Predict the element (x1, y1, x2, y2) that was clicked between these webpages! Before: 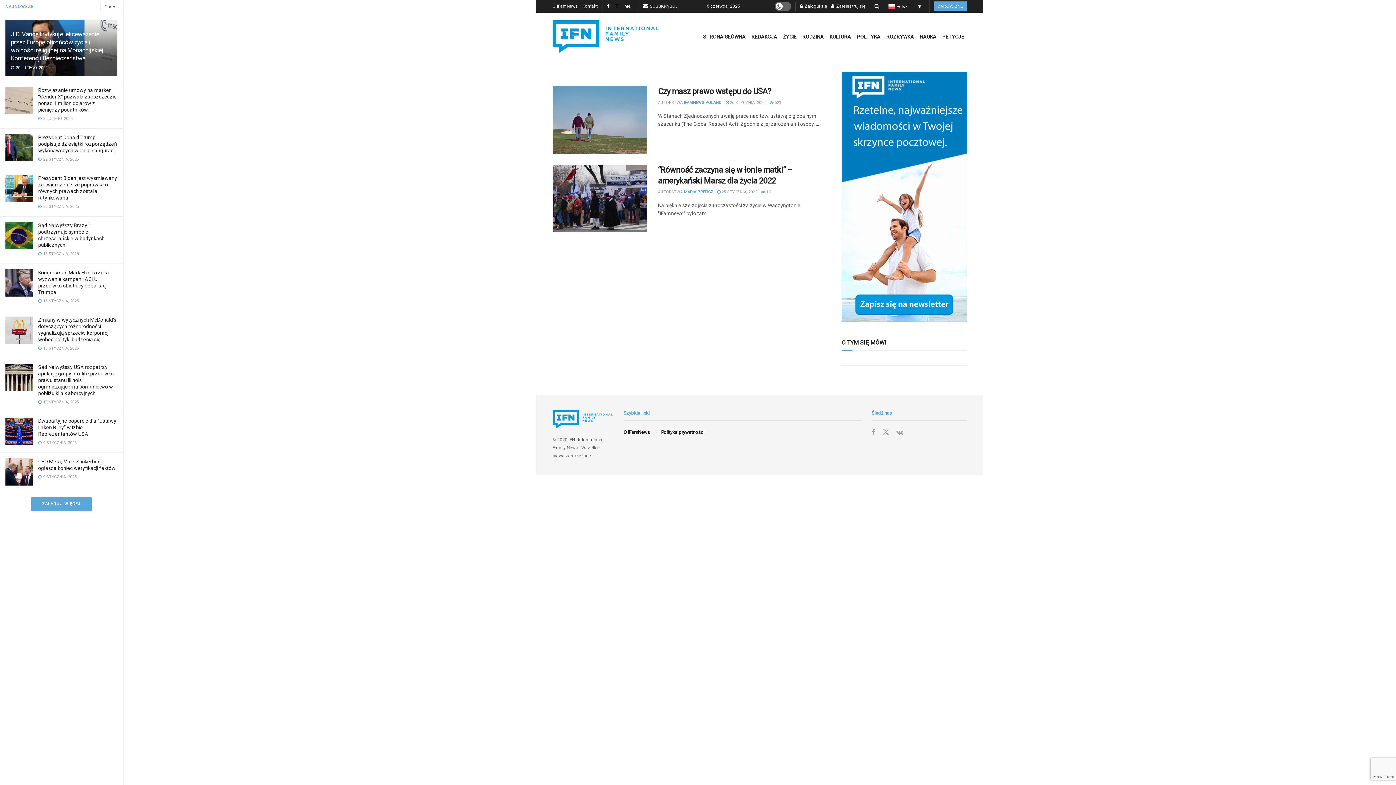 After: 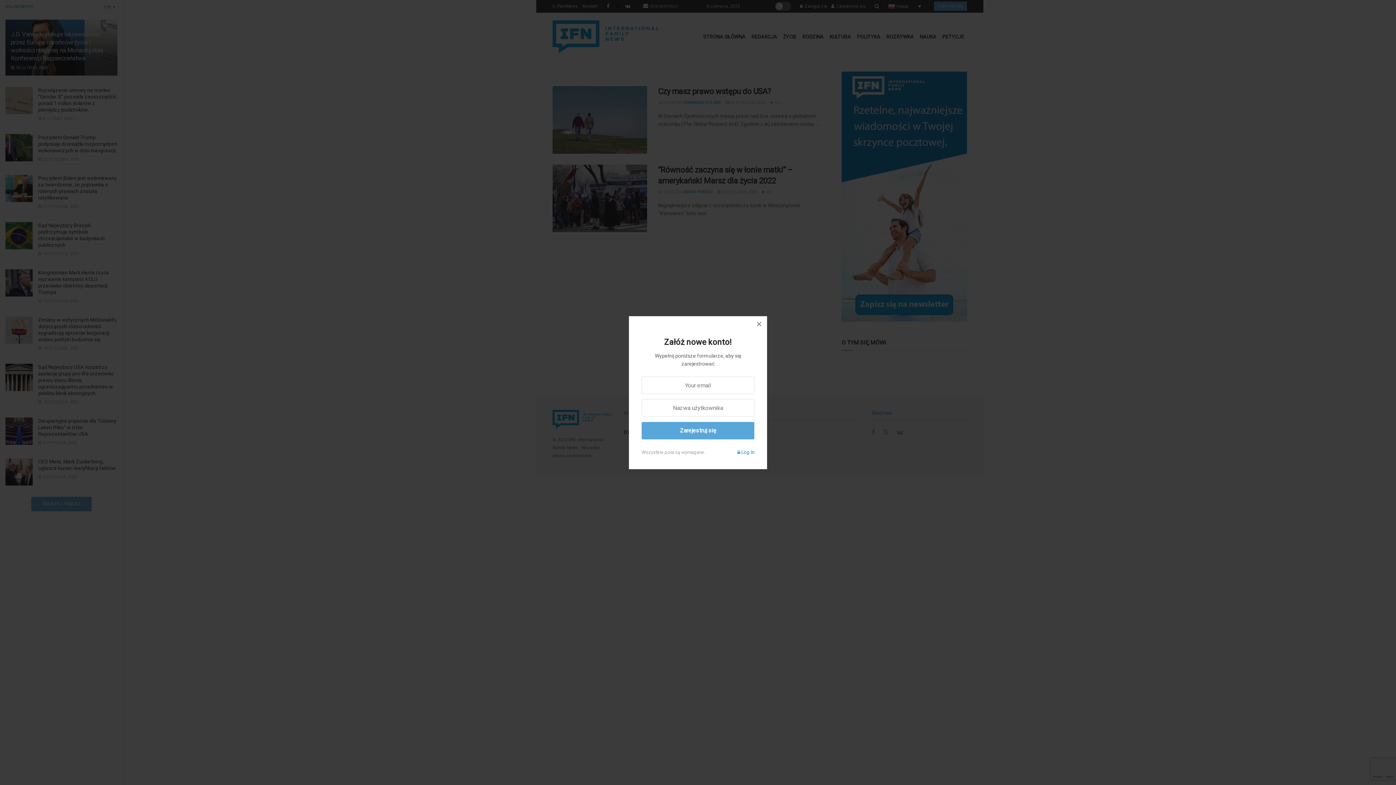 Action: label: Register popup button bbox: (831, 0, 865, 12)